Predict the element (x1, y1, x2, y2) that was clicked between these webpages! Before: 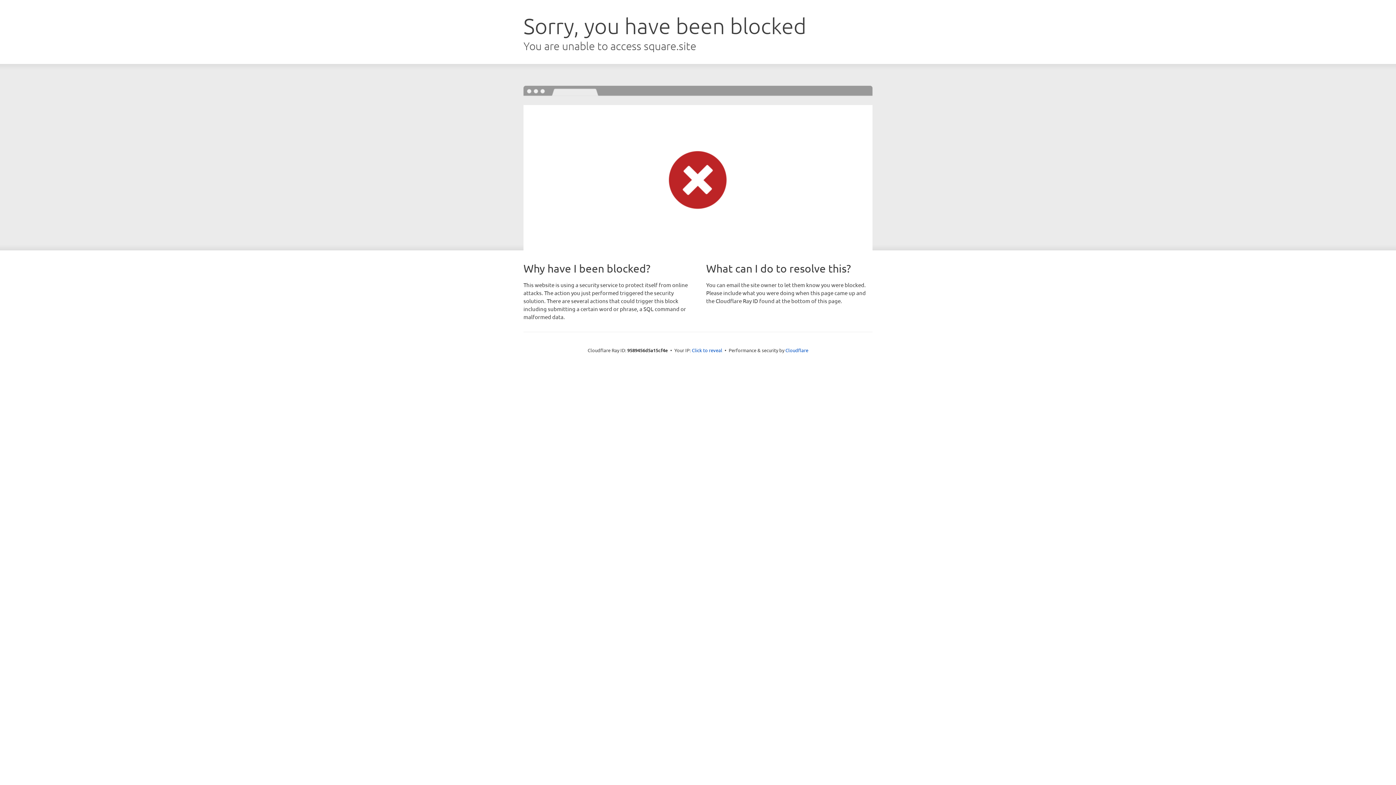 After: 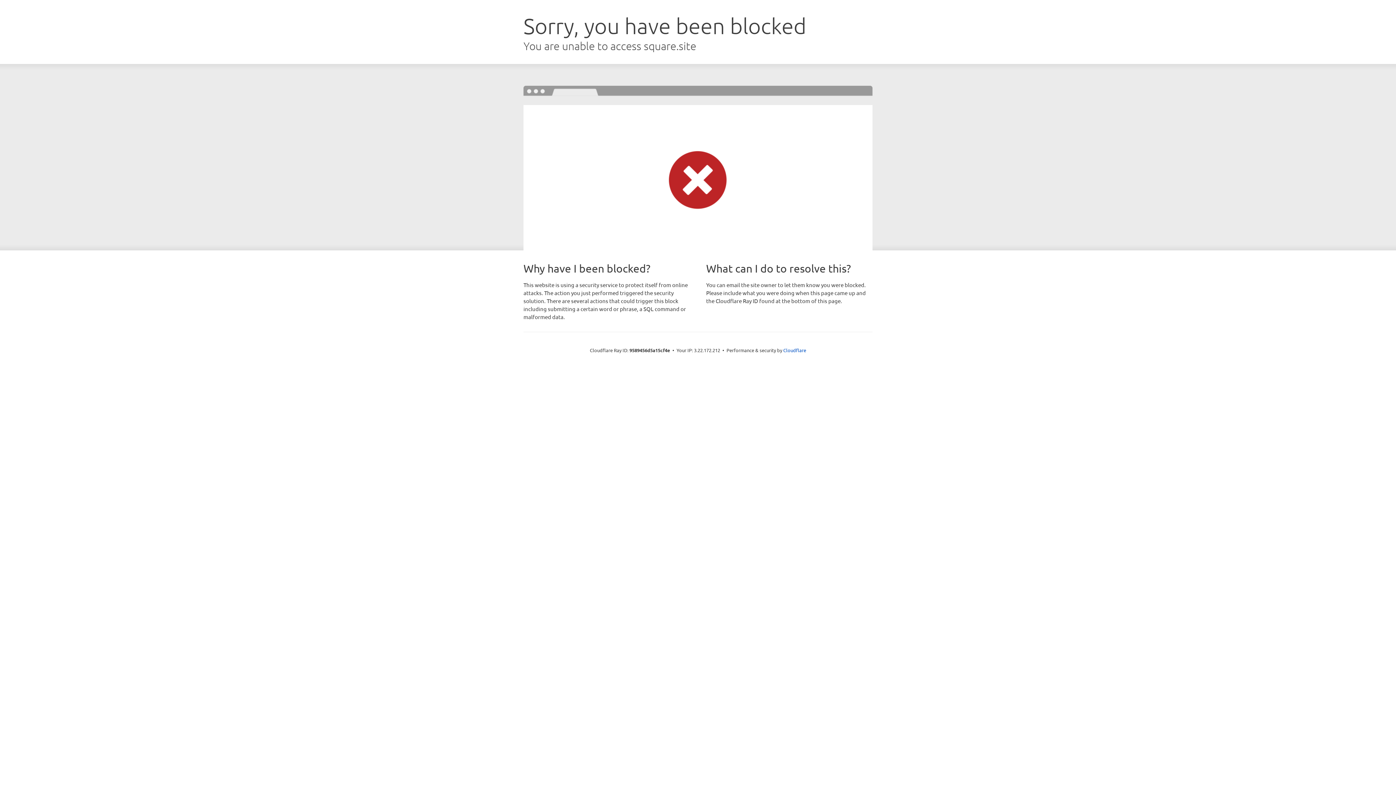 Action: bbox: (692, 346, 722, 353) label: Click to reveal